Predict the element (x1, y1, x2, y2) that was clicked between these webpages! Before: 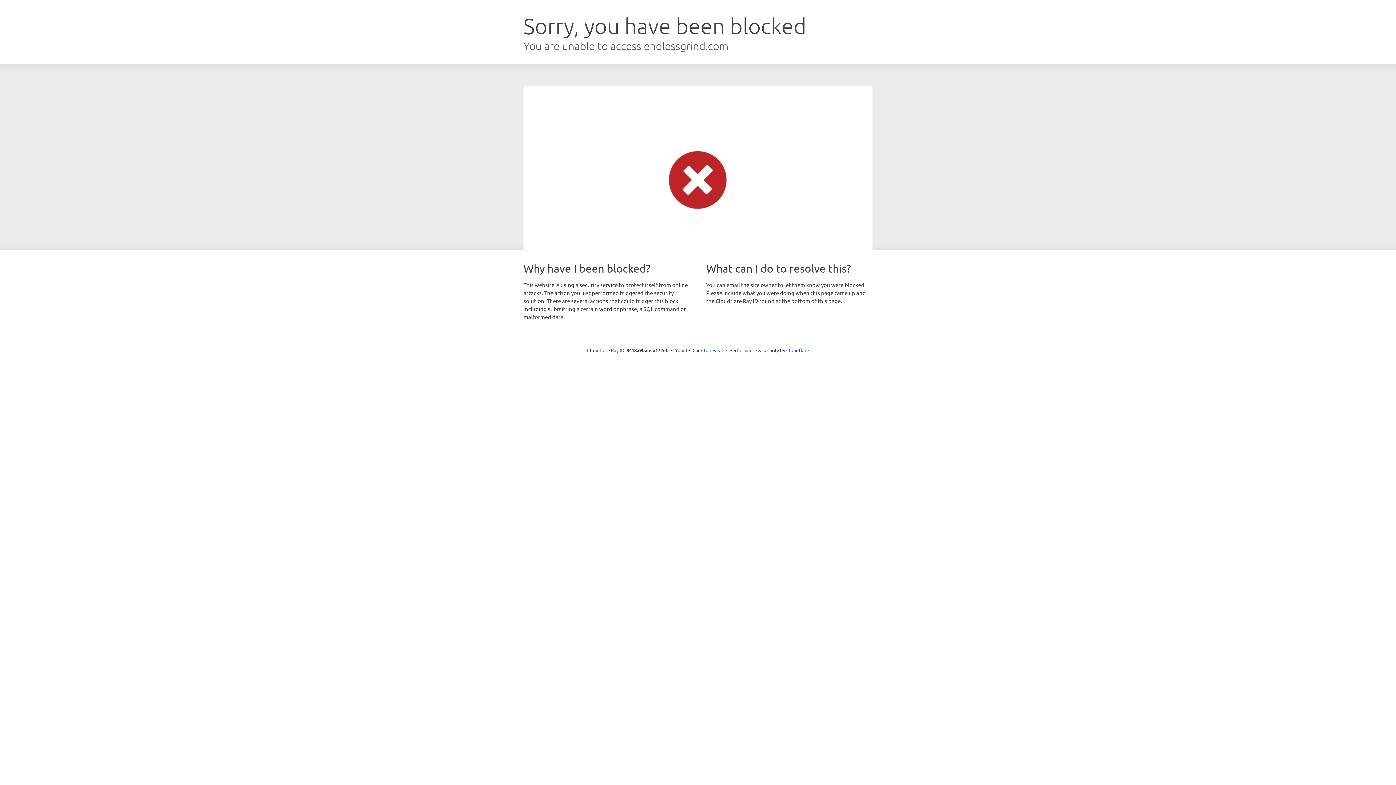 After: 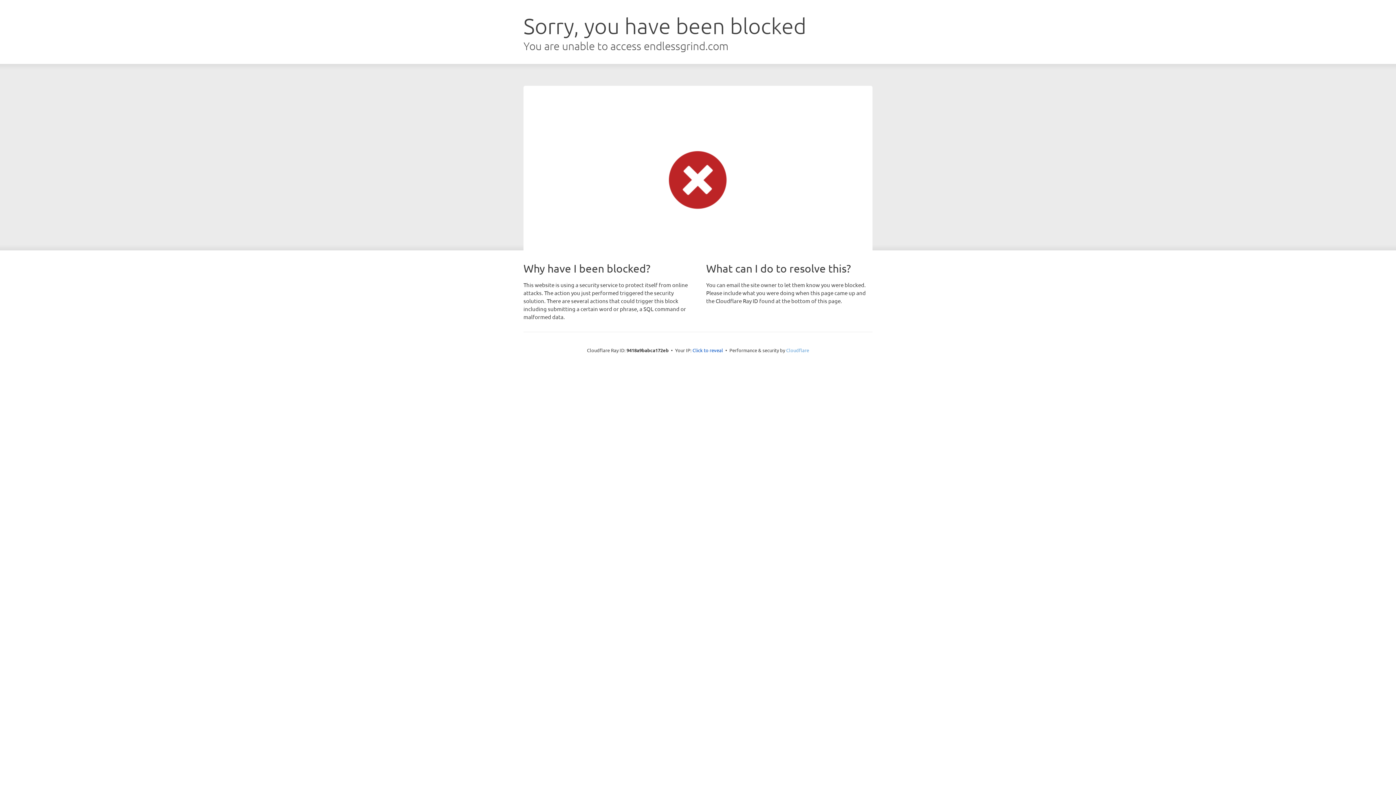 Action: label: Cloudflare bbox: (786, 347, 809, 353)